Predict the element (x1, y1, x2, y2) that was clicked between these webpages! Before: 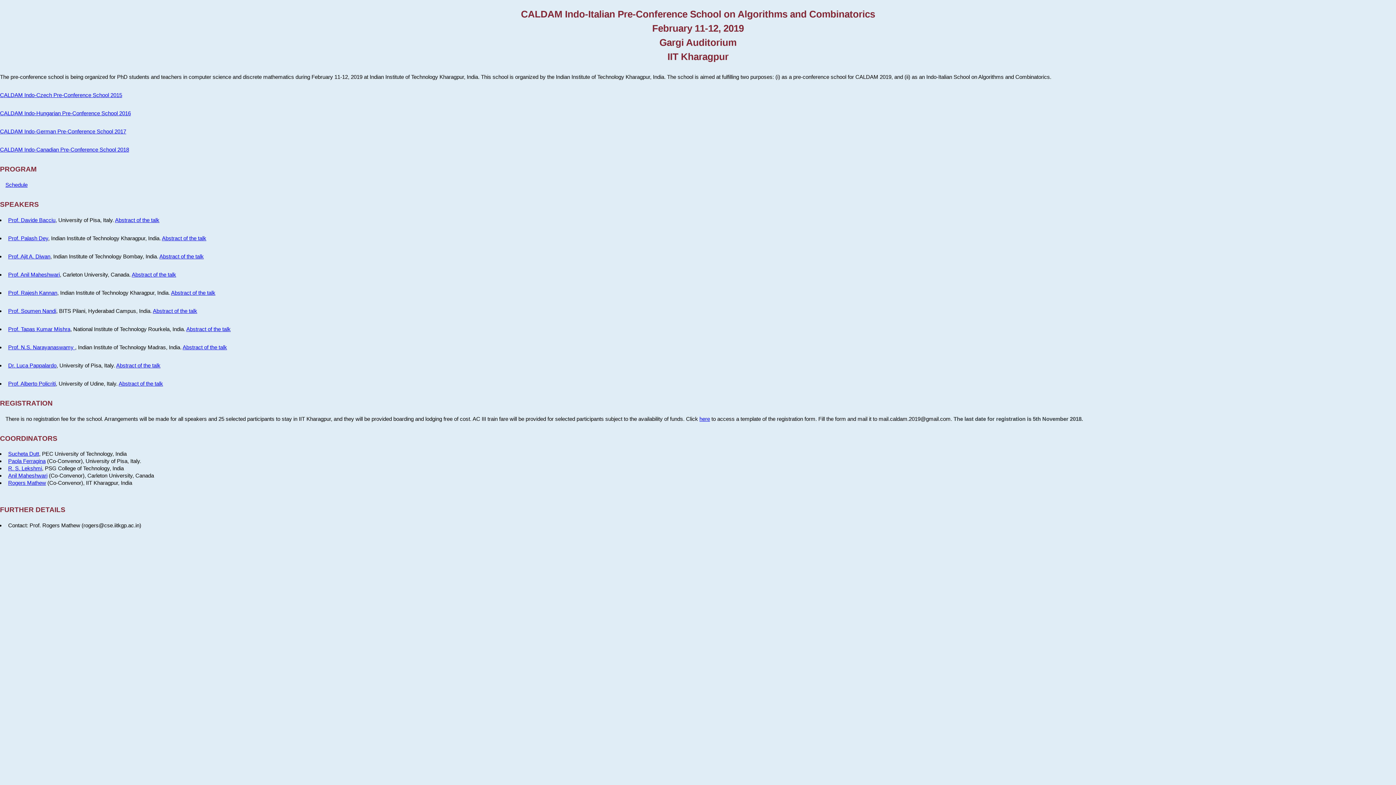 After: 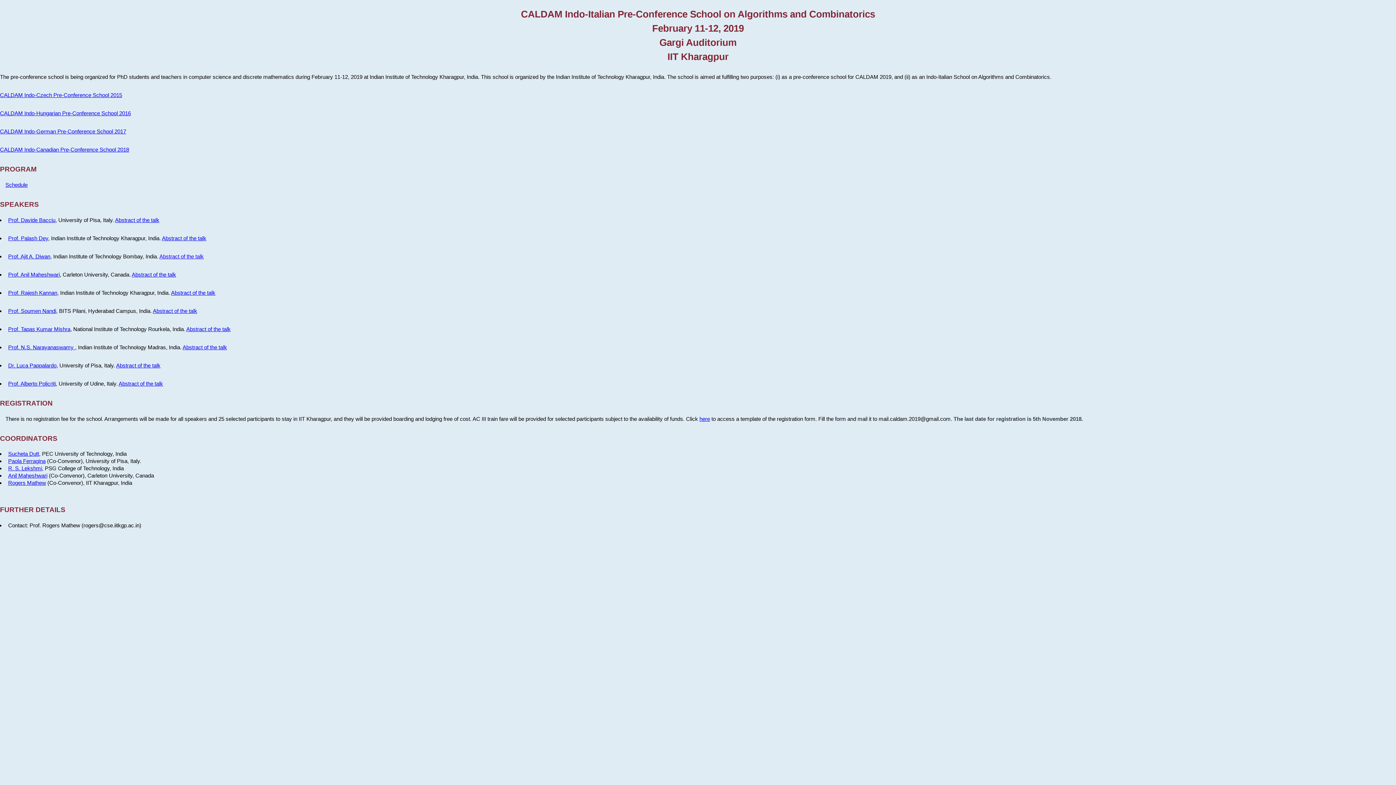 Action: bbox: (159, 253, 203, 259) label: Abstract of the talk